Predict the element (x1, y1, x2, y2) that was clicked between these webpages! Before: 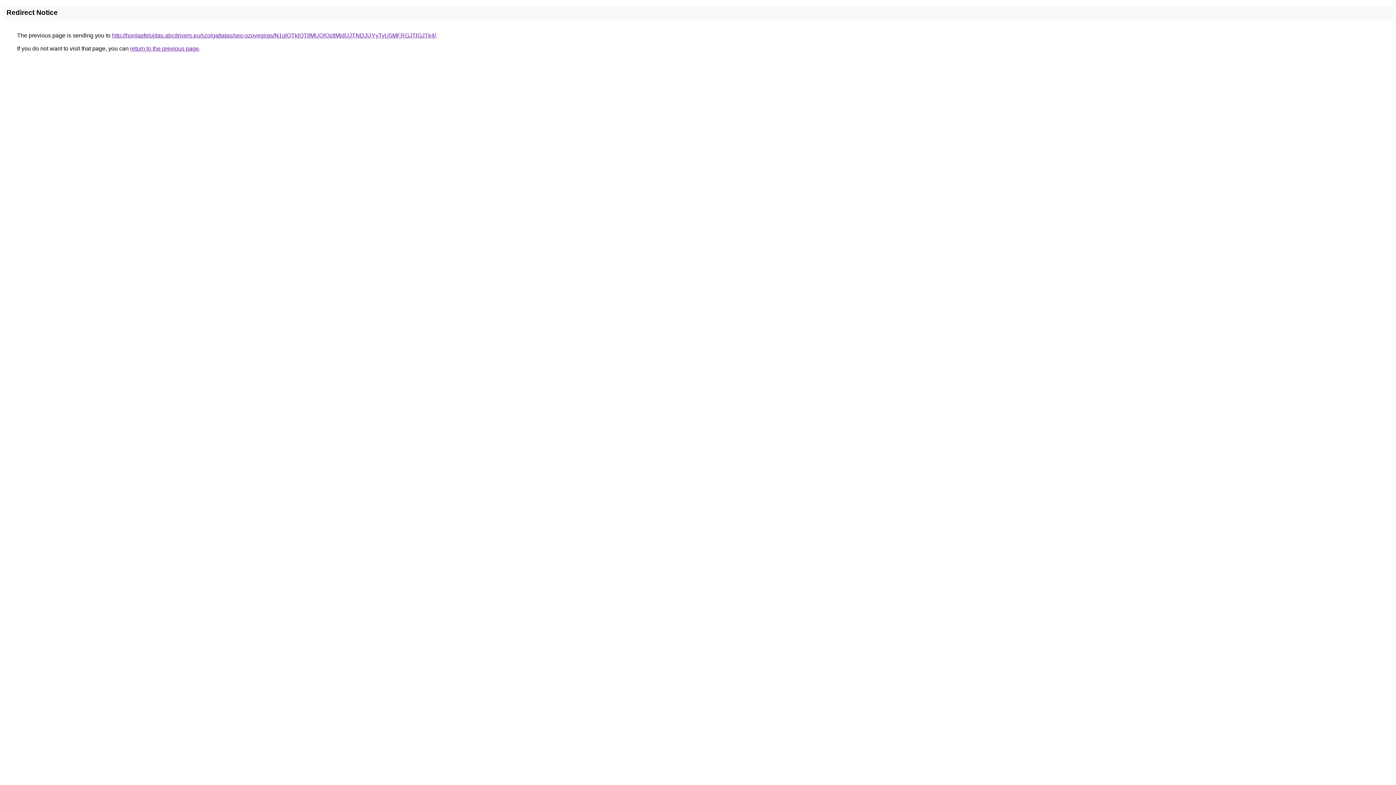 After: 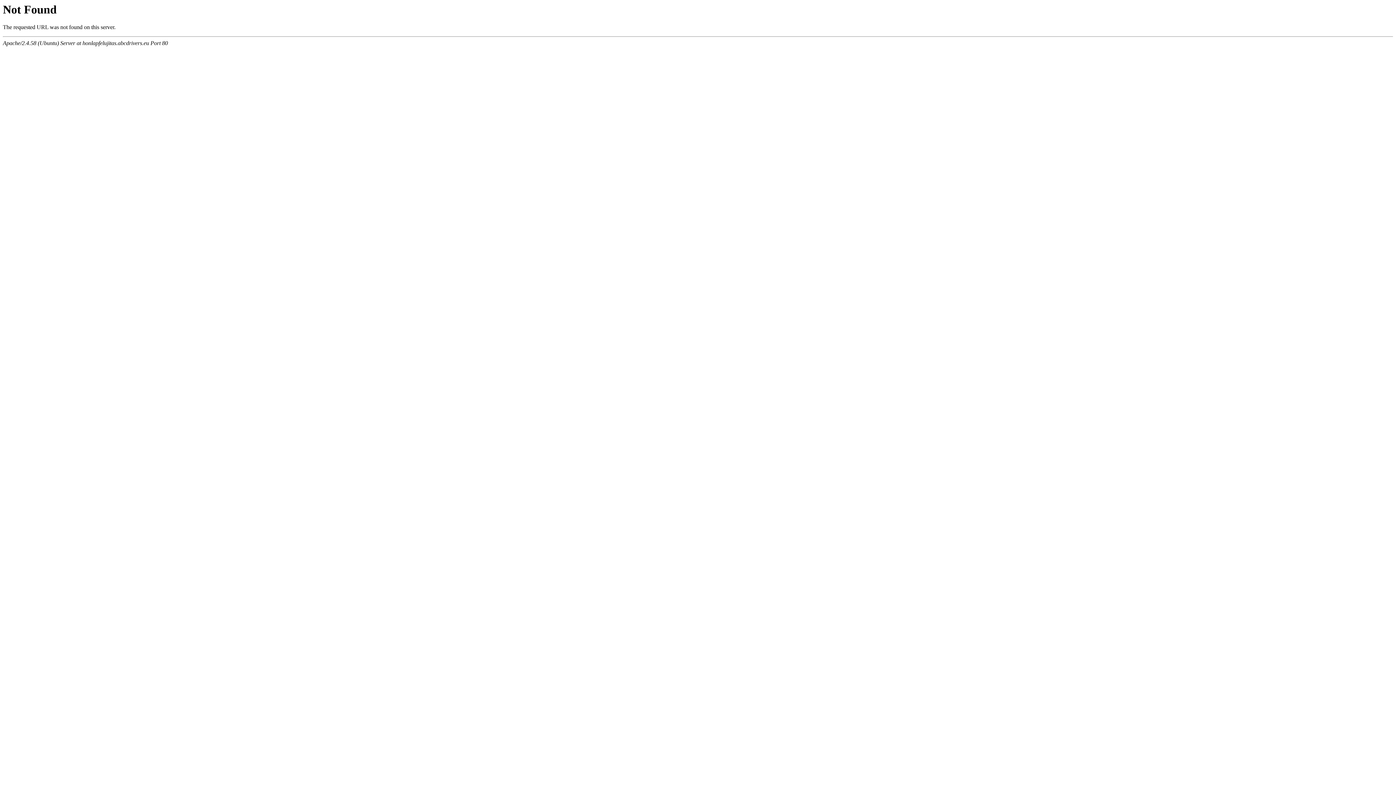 Action: label: http://honlapfelujitas.abcdrivers.eu/szolgaltatas/seo-szovegiras/N1glQTklQTIlMUQlQzIlMjdUJTNDJUYyTyU5MFRGJTlGJTk4/ bbox: (112, 32, 436, 38)